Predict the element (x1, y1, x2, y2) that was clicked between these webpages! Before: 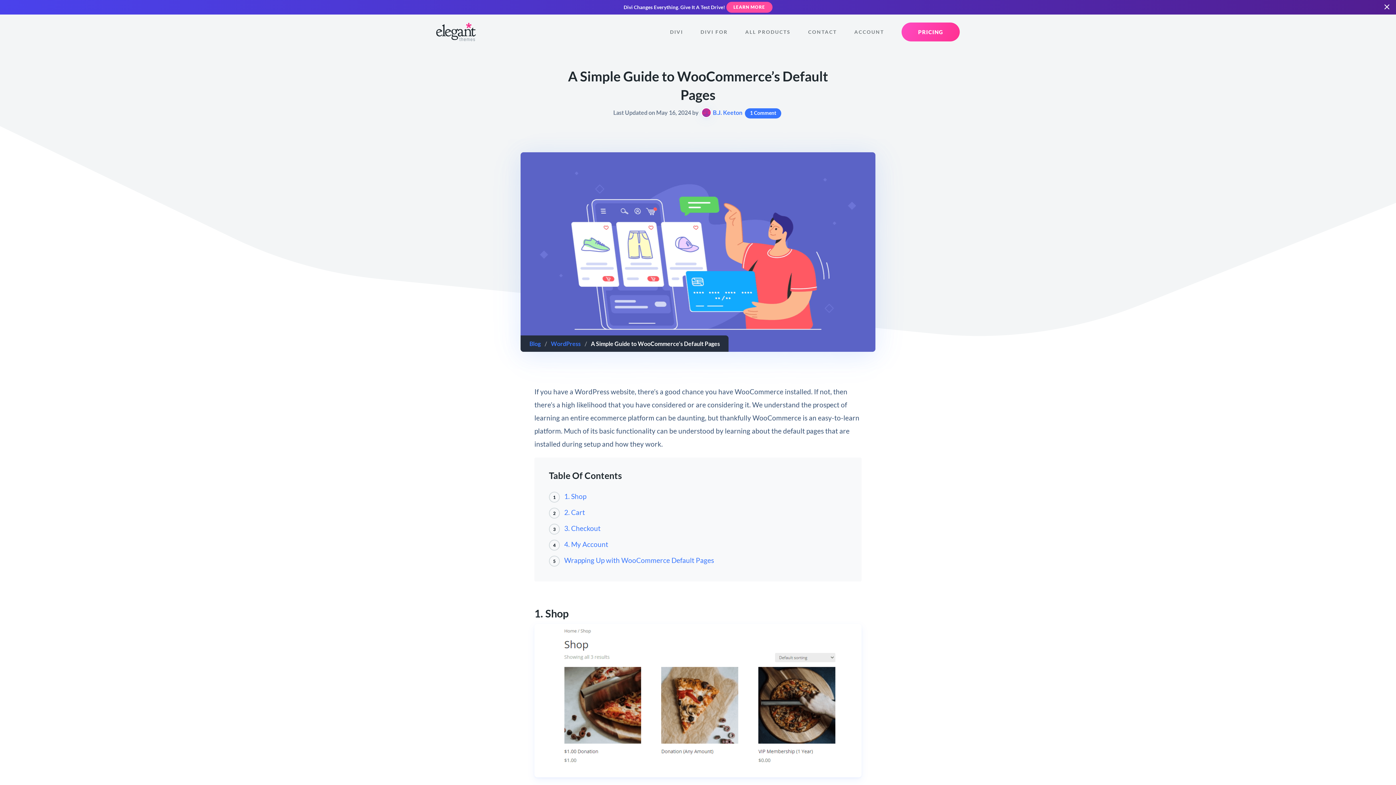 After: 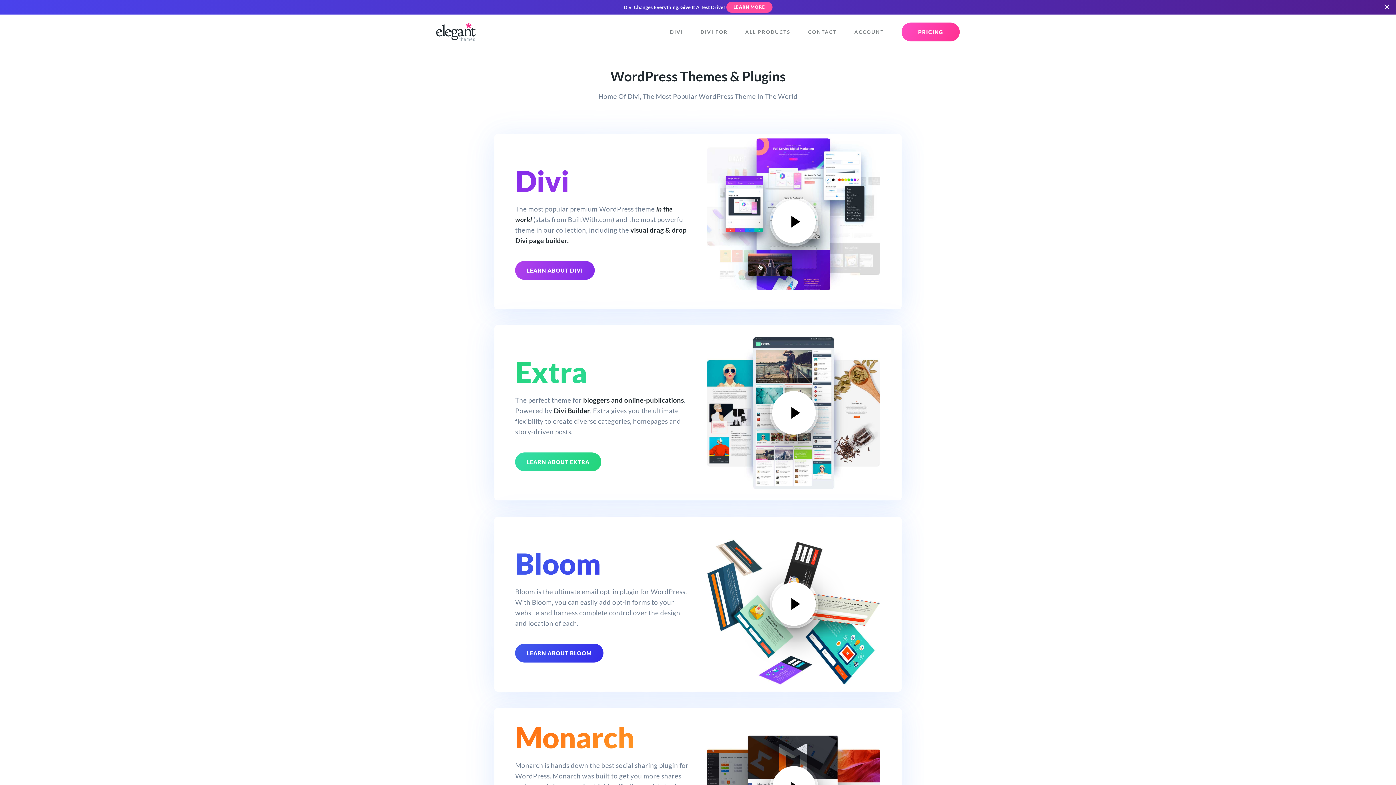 Action: label: ALL PRODUCTS bbox: (736, 17, 799, 46)